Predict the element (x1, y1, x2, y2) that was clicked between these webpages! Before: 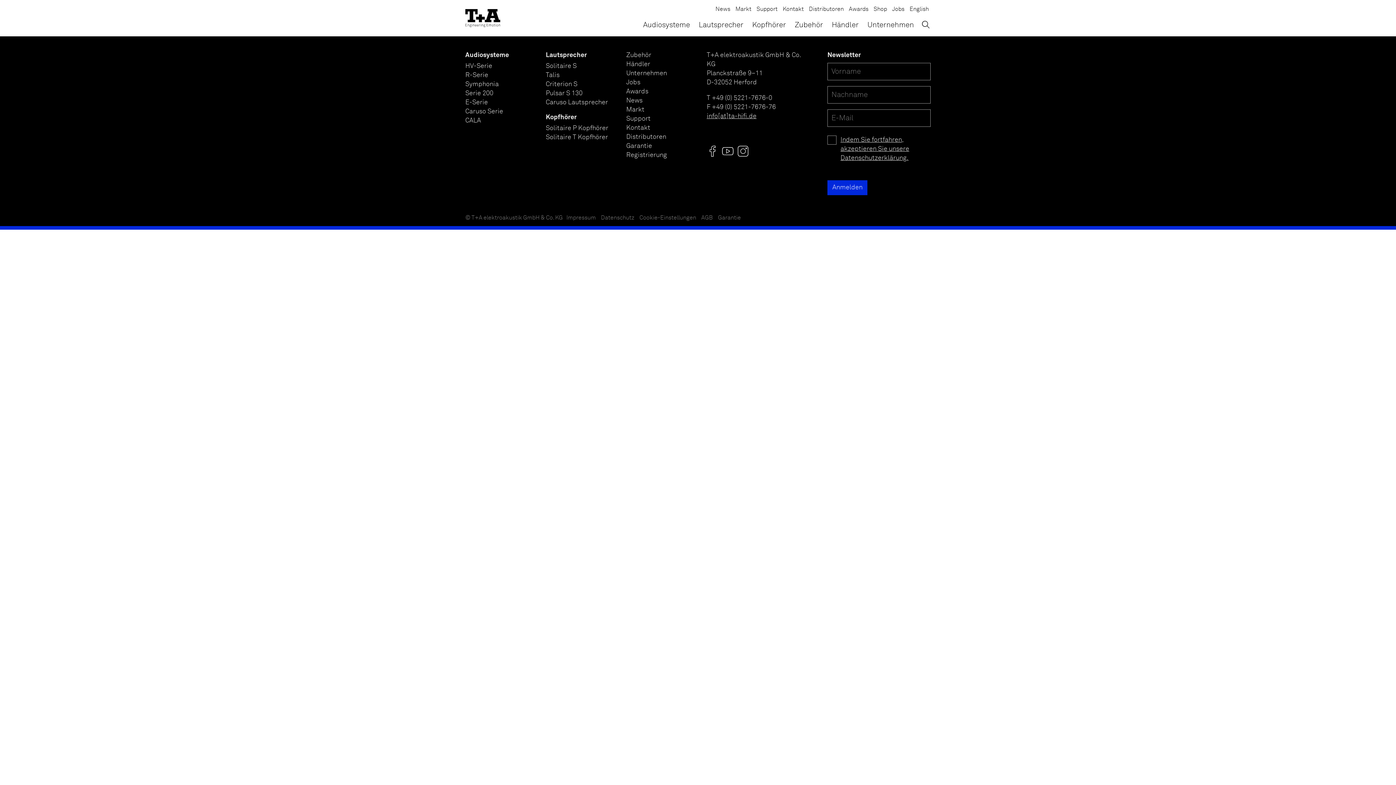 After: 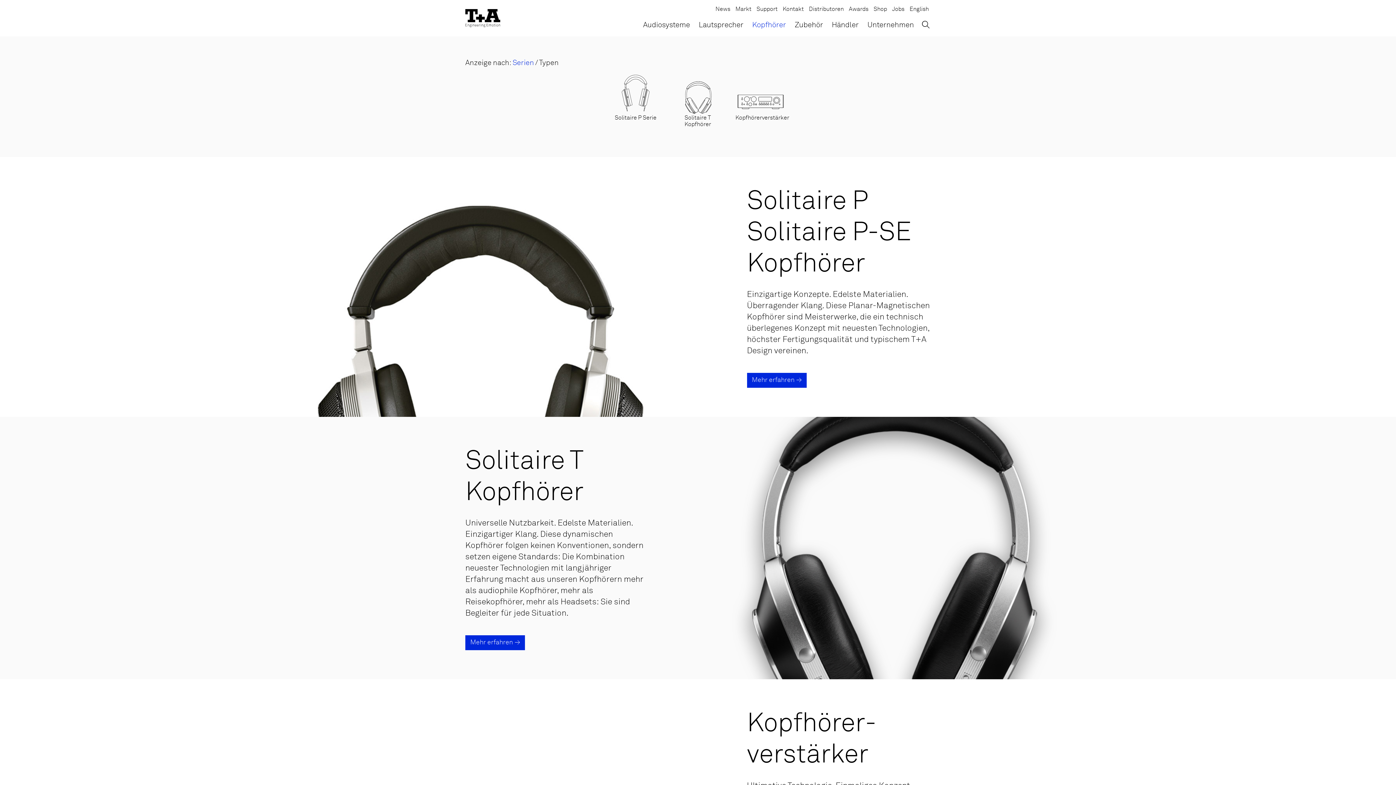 Action: bbox: (545, 113, 608, 122) label: Kopfhörer